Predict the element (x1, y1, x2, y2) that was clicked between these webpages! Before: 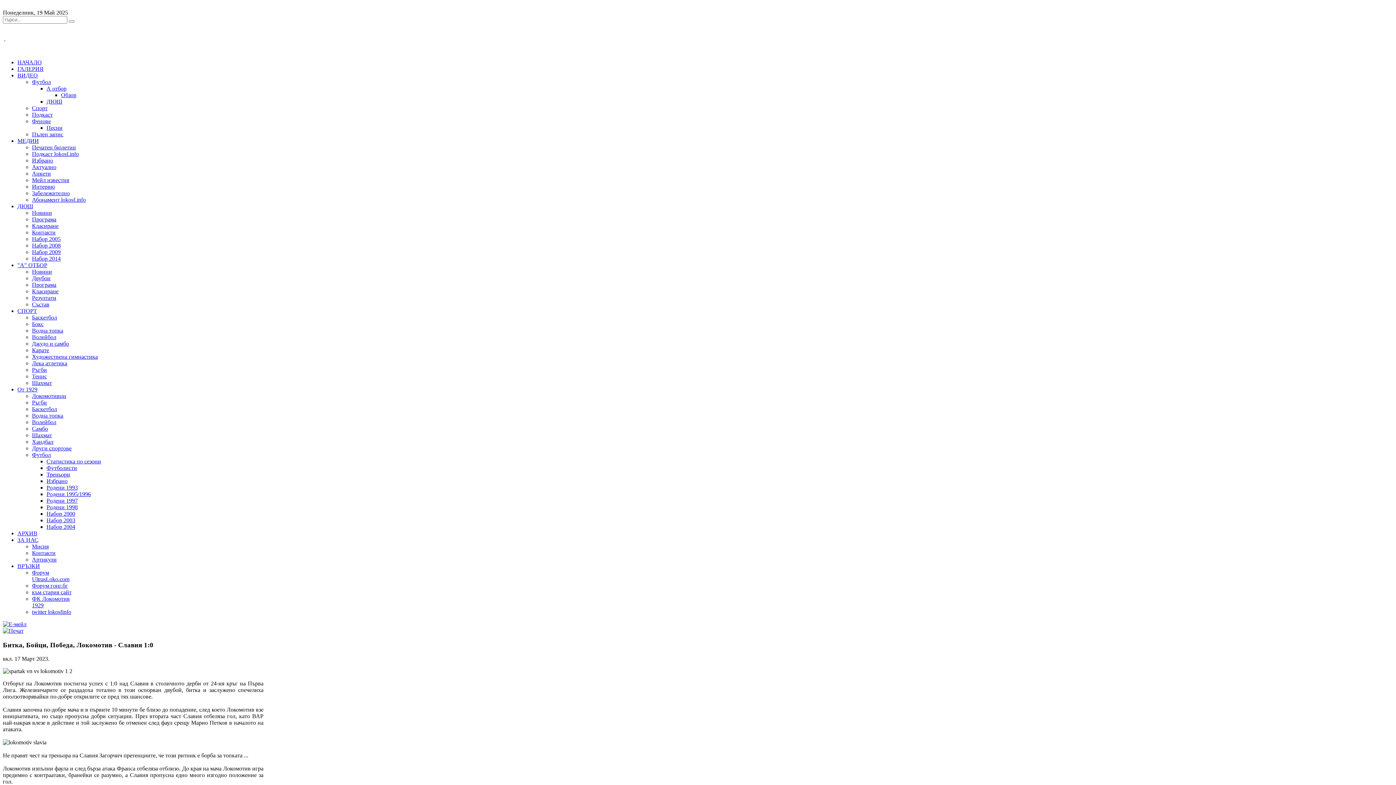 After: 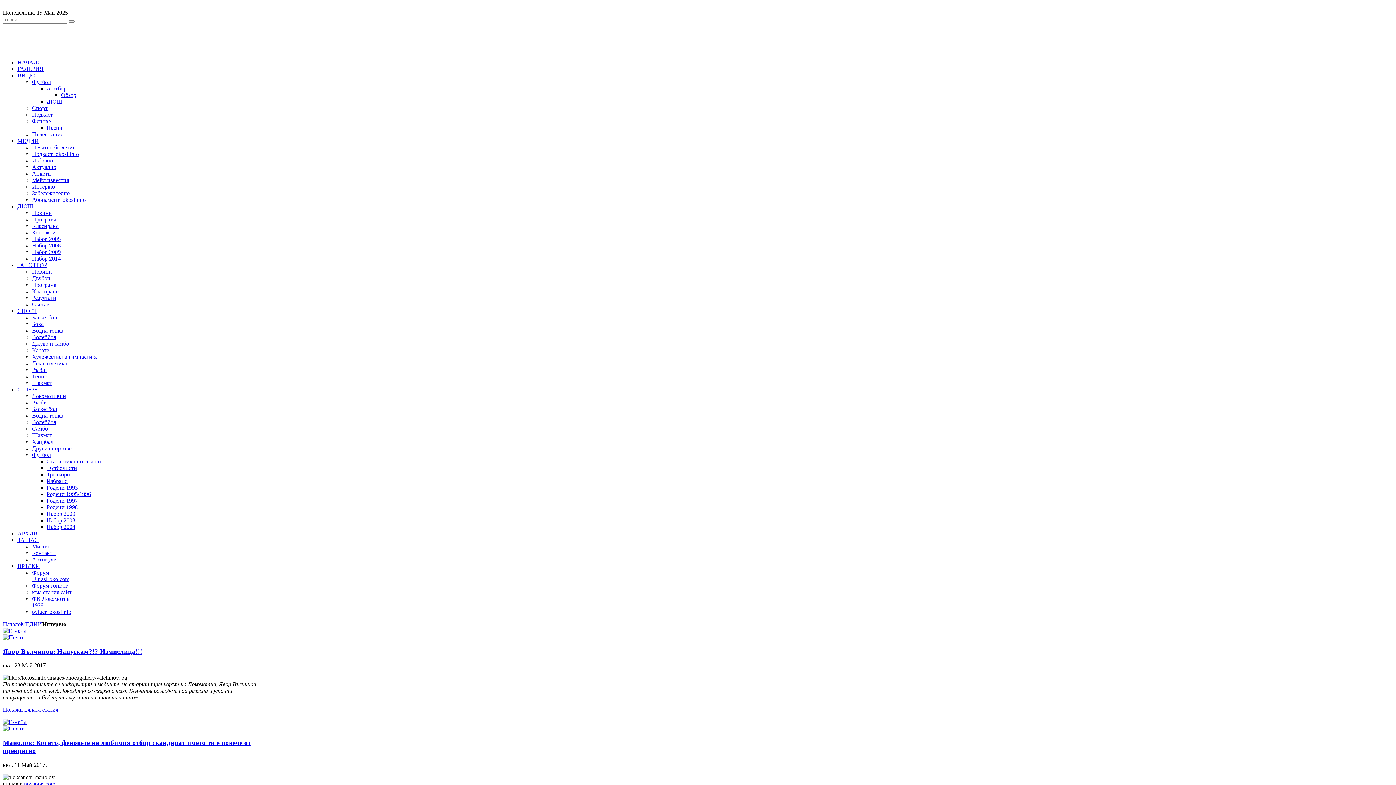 Action: bbox: (32, 183, 54, 189) label: Интервю